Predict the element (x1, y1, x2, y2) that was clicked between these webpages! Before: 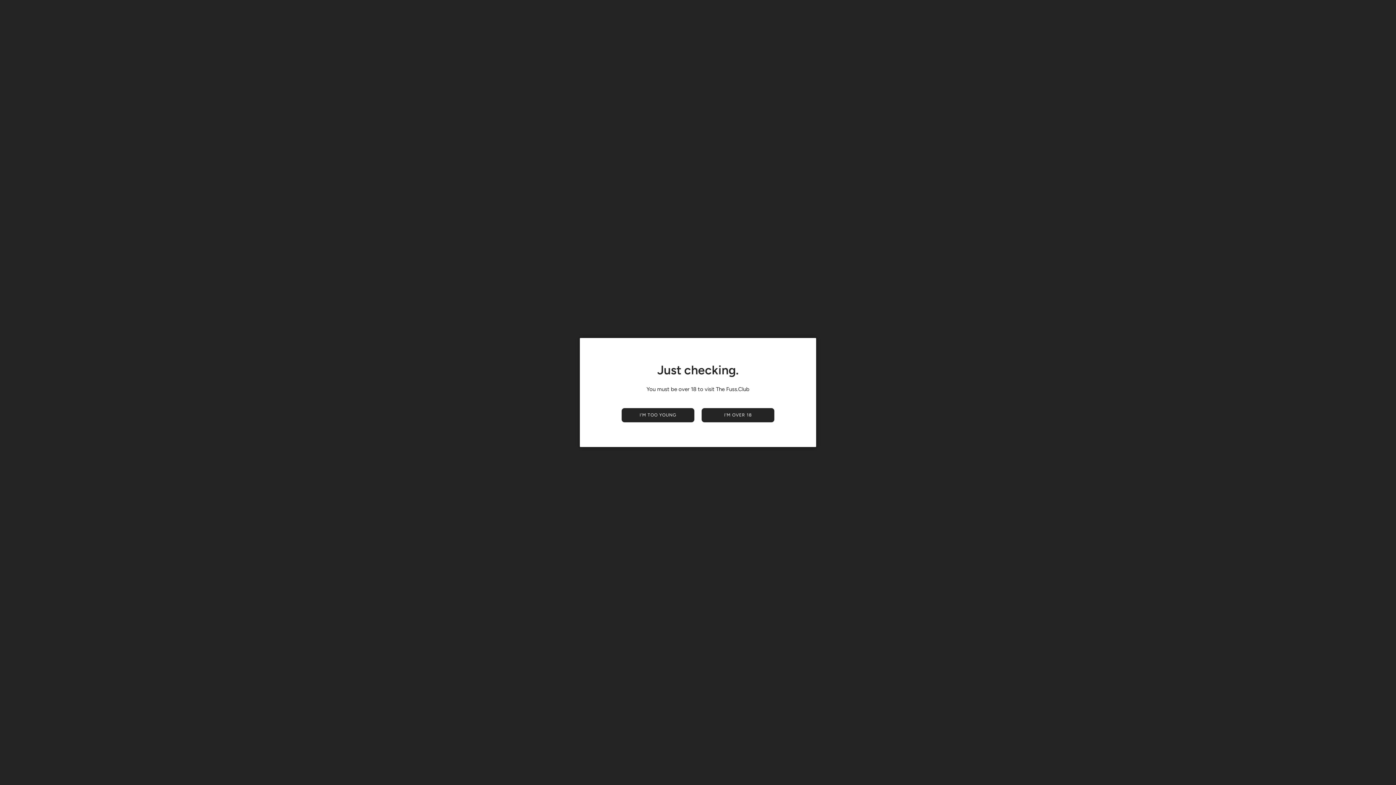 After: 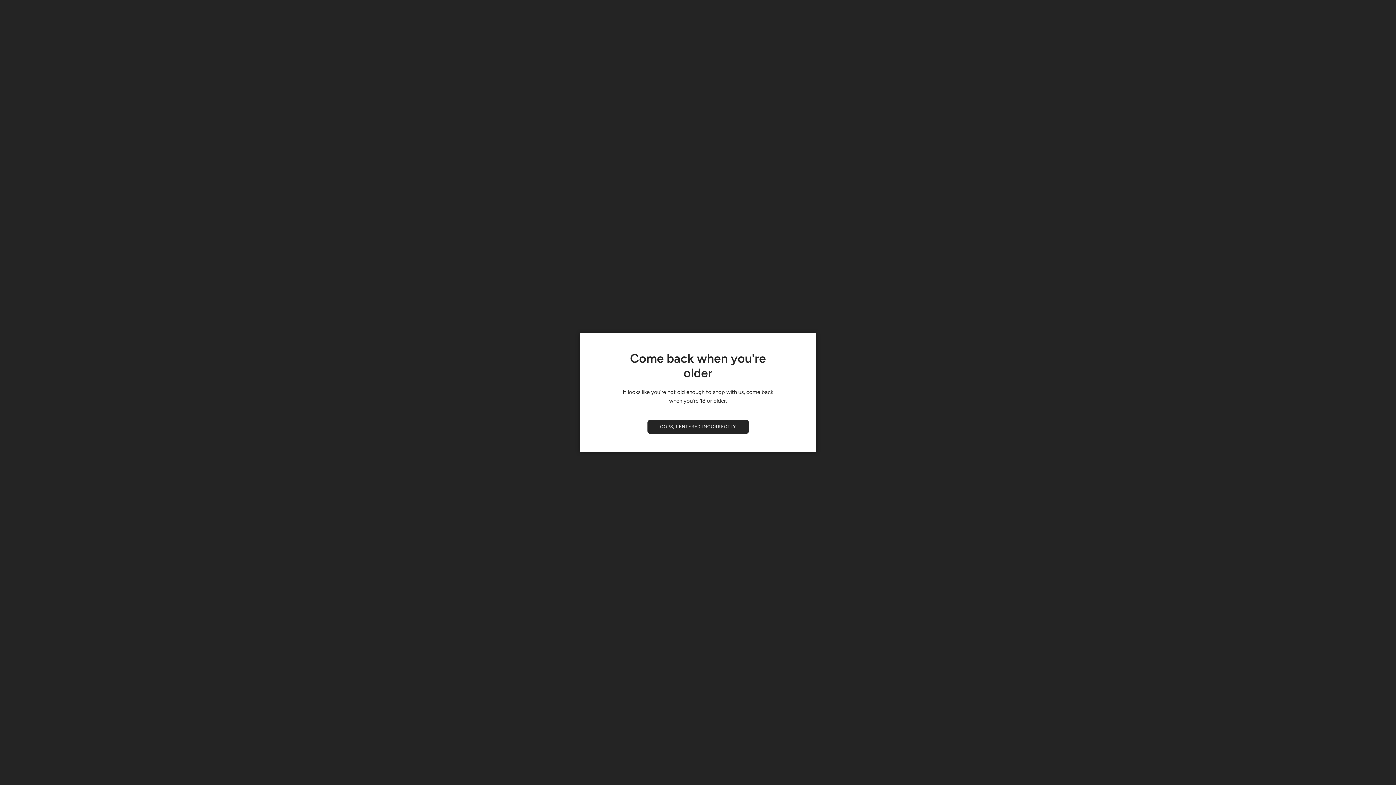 Action: label: I'M TOO YOUNG bbox: (621, 408, 694, 422)